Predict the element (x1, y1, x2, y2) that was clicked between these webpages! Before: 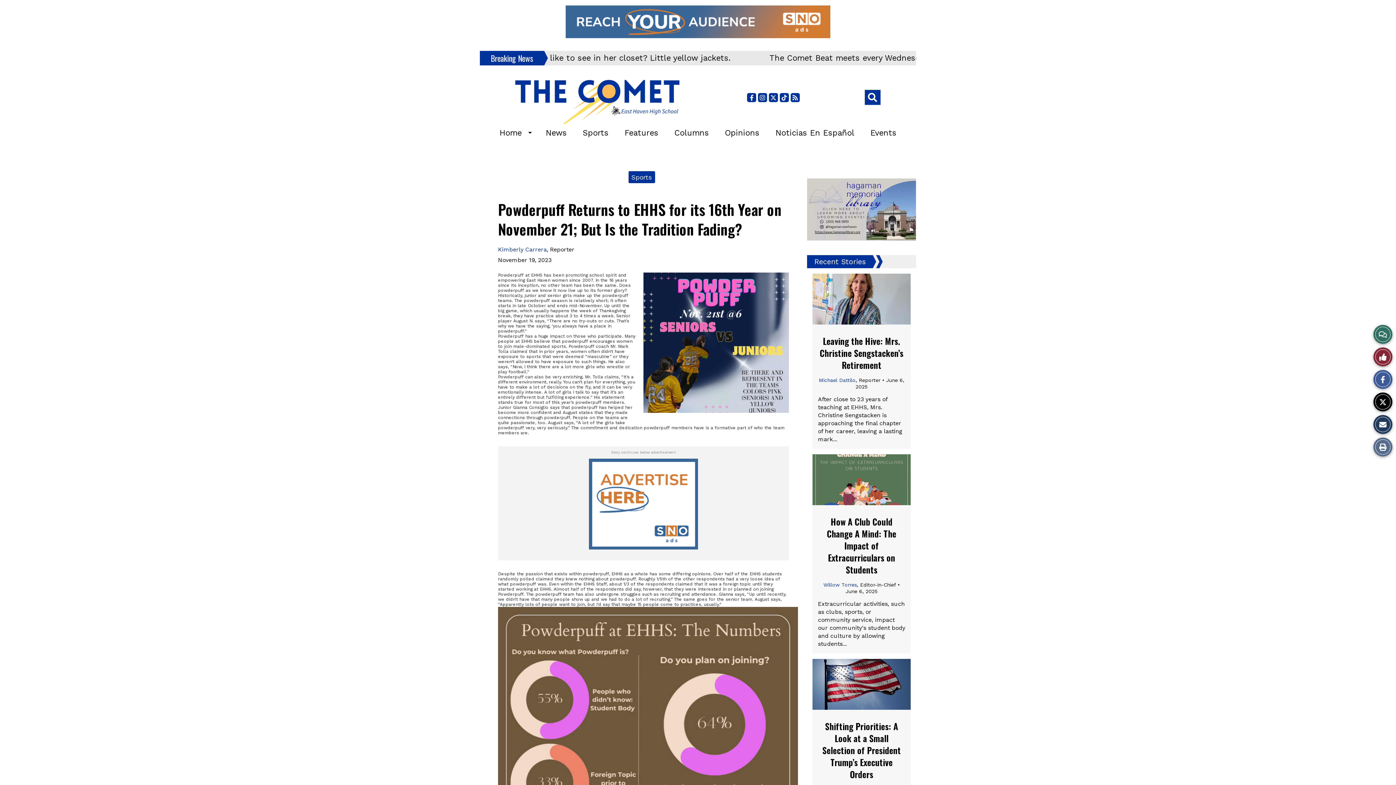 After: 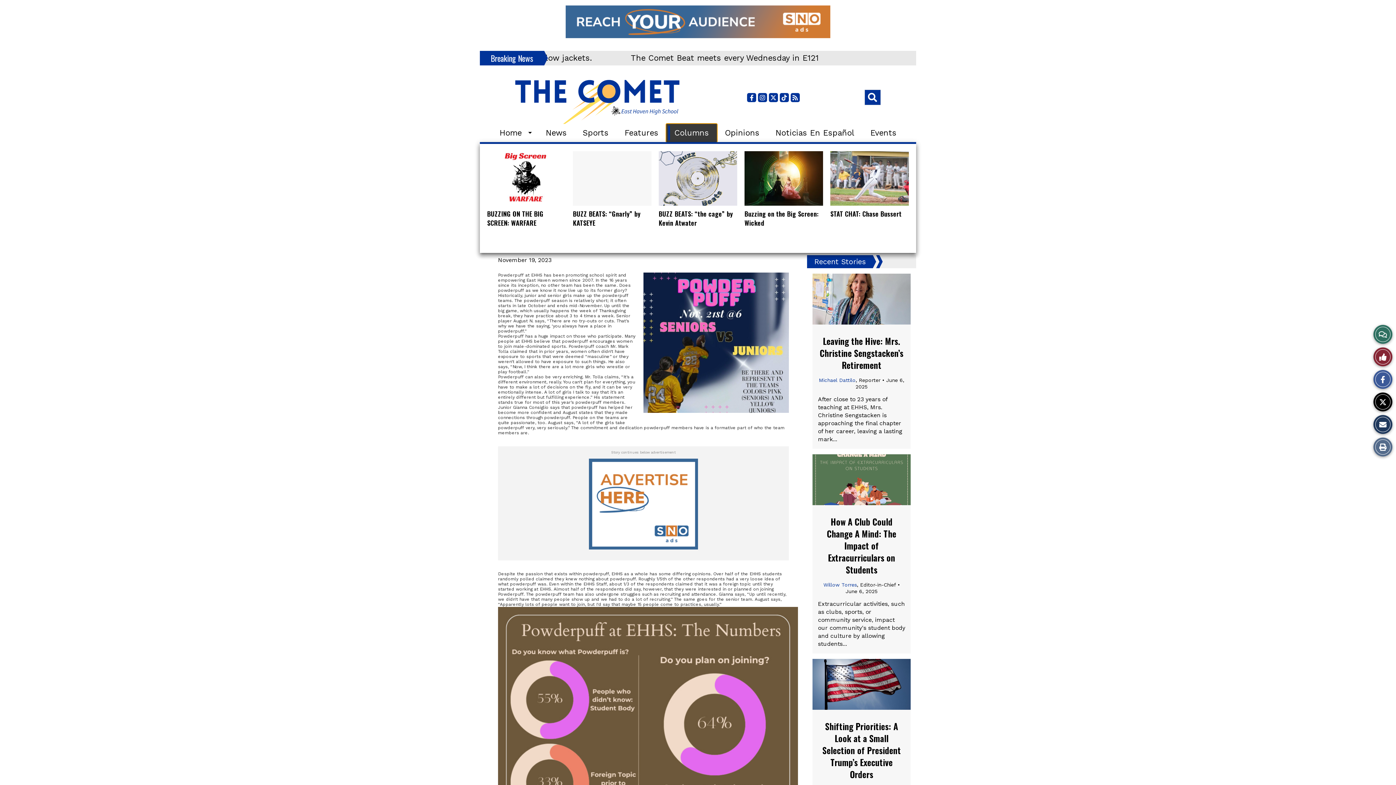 Action: label: Columns bbox: (666, 124, 717, 142)